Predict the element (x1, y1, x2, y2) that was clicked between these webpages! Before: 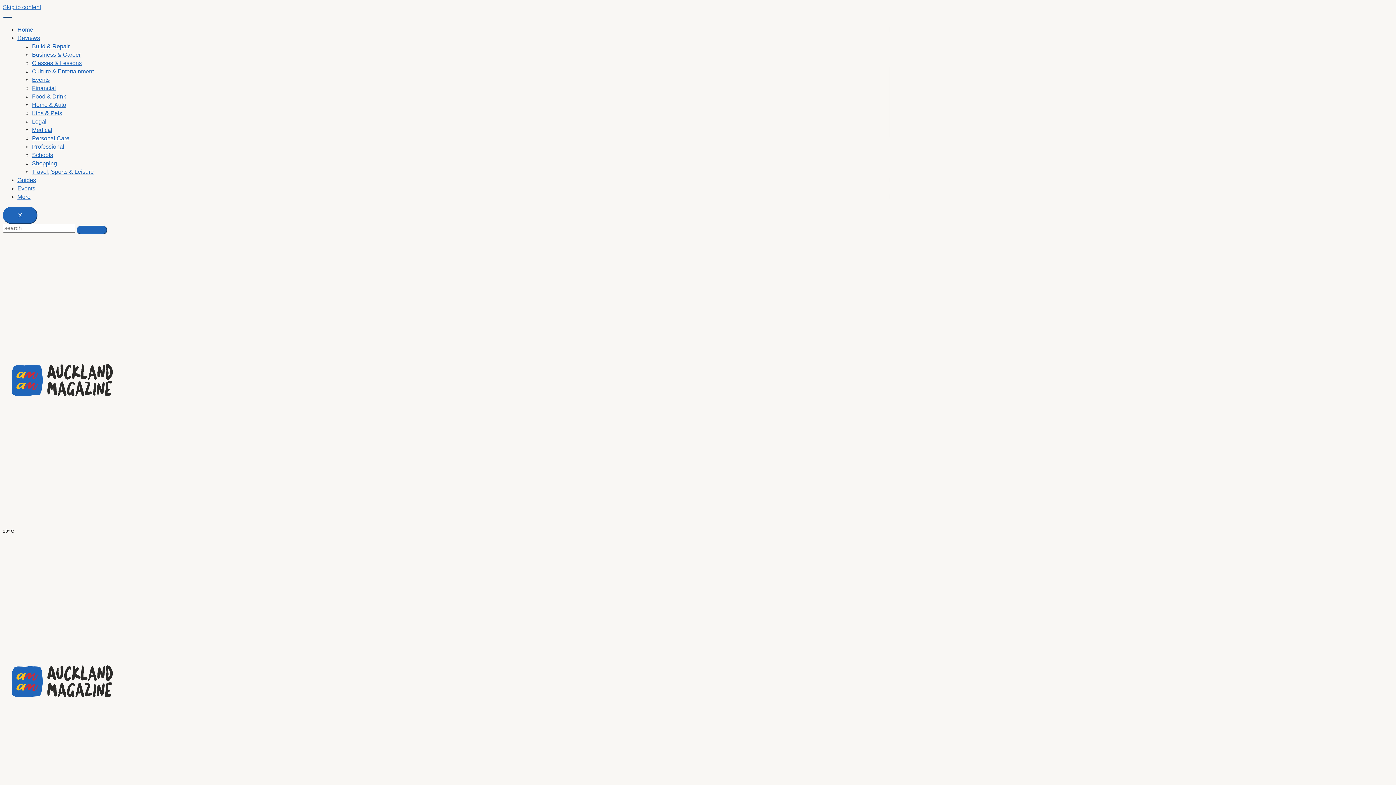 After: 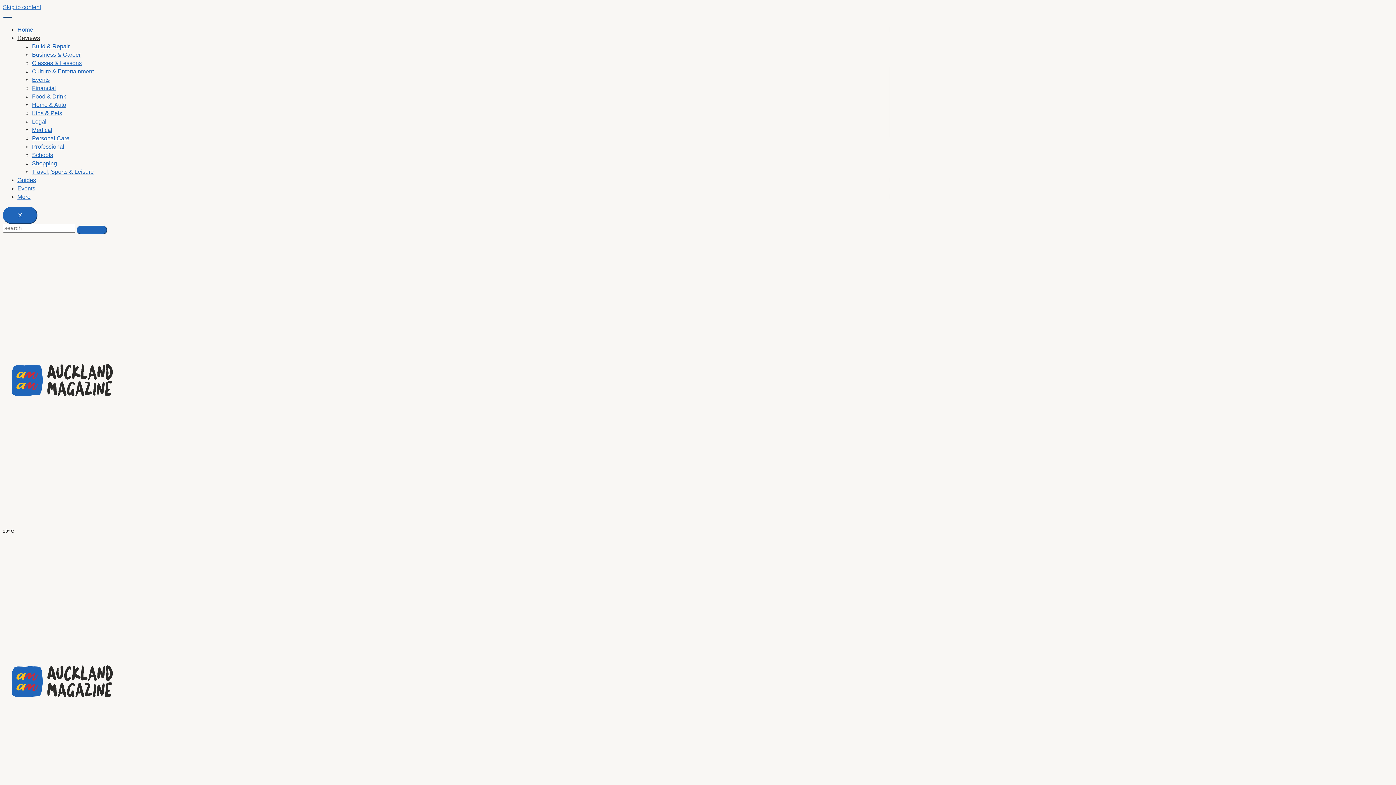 Action: bbox: (17, 34, 40, 41) label: Reviews